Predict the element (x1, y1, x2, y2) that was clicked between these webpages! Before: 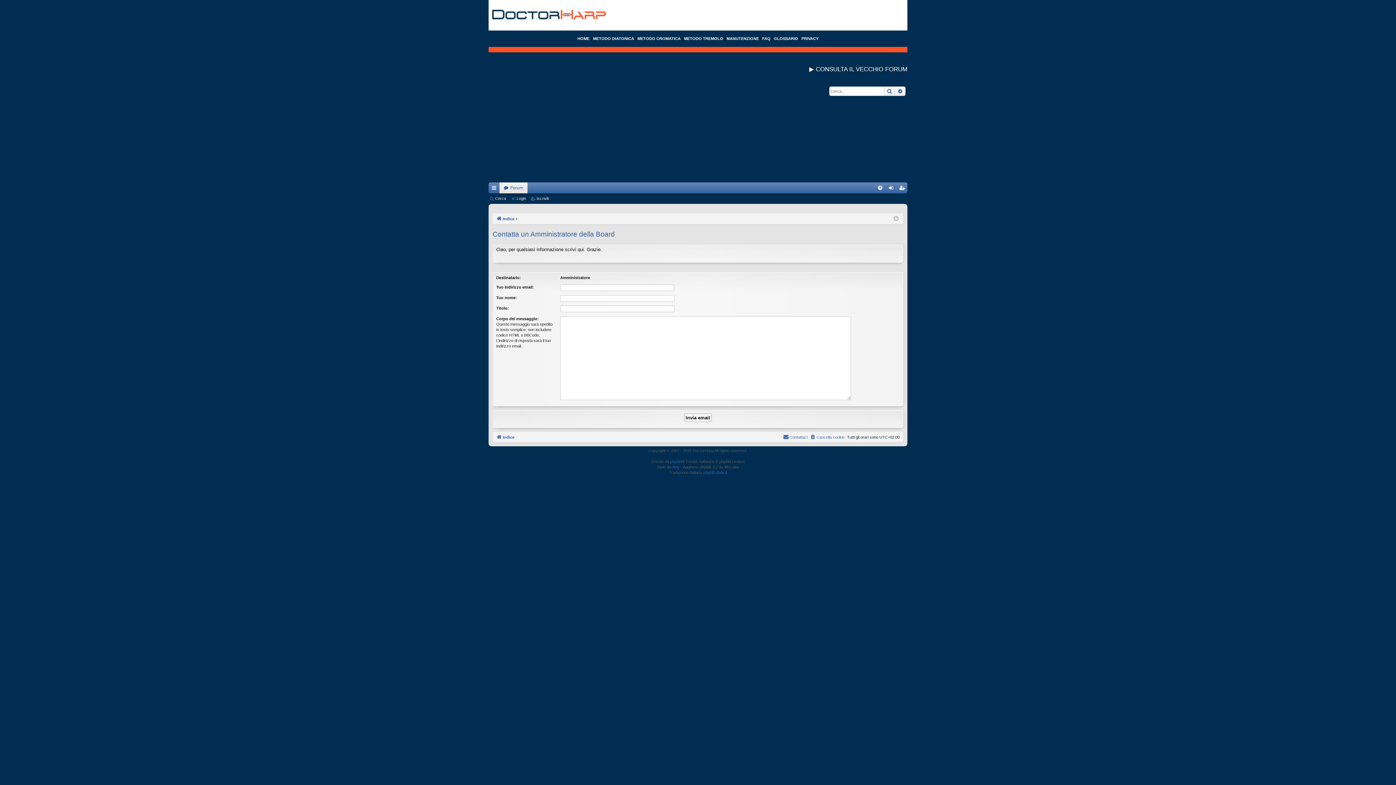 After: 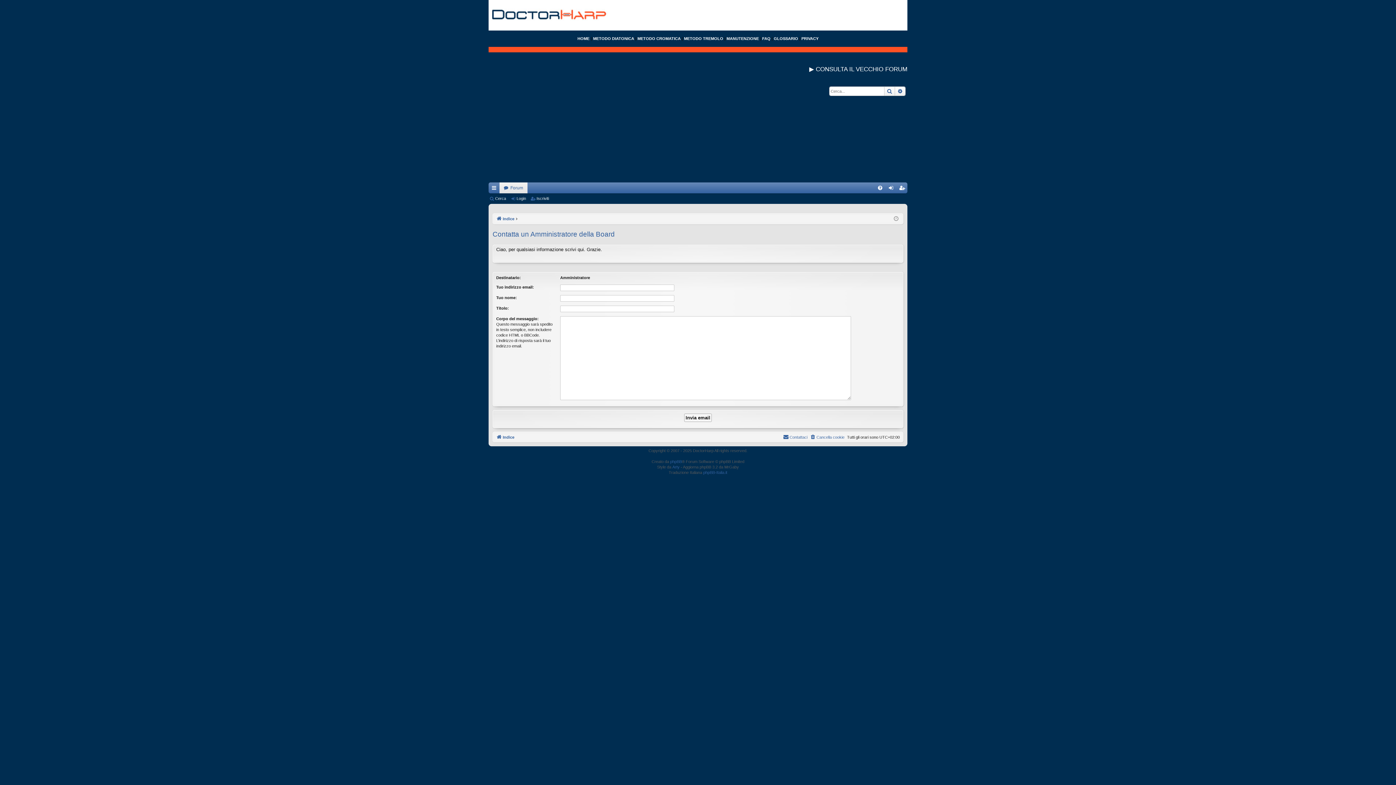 Action: bbox: (783, 433, 807, 441) label: Contattaci